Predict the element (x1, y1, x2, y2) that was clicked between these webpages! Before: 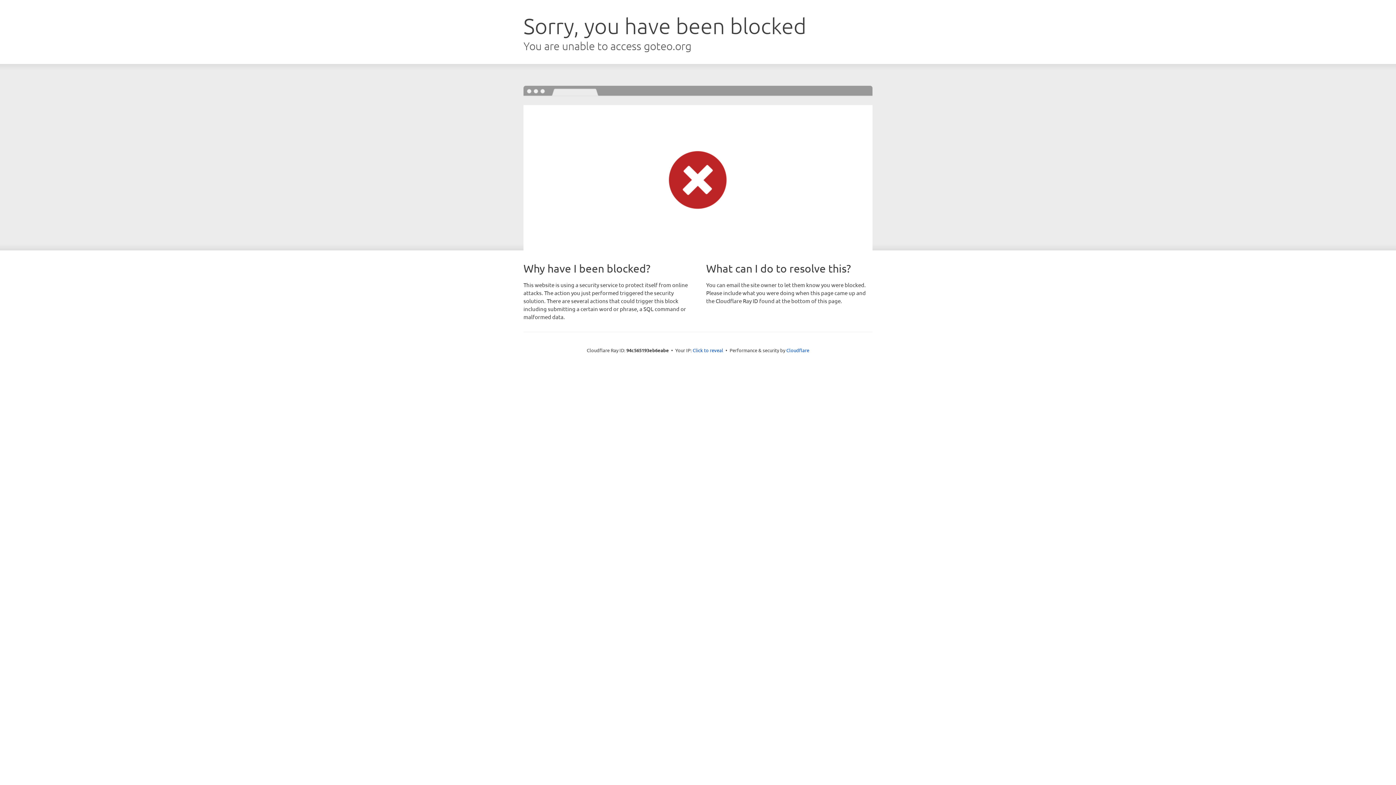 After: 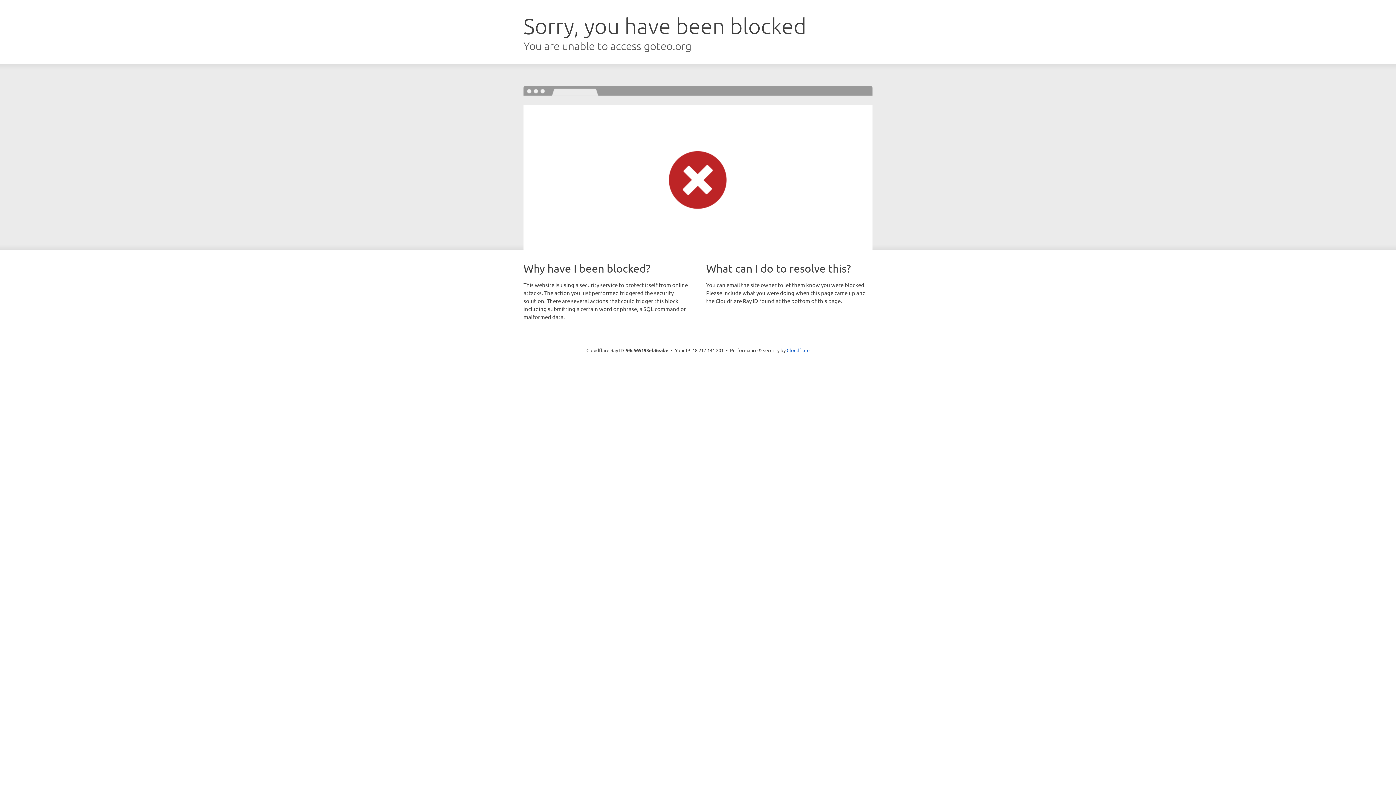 Action: bbox: (692, 346, 723, 353) label: Click to reveal